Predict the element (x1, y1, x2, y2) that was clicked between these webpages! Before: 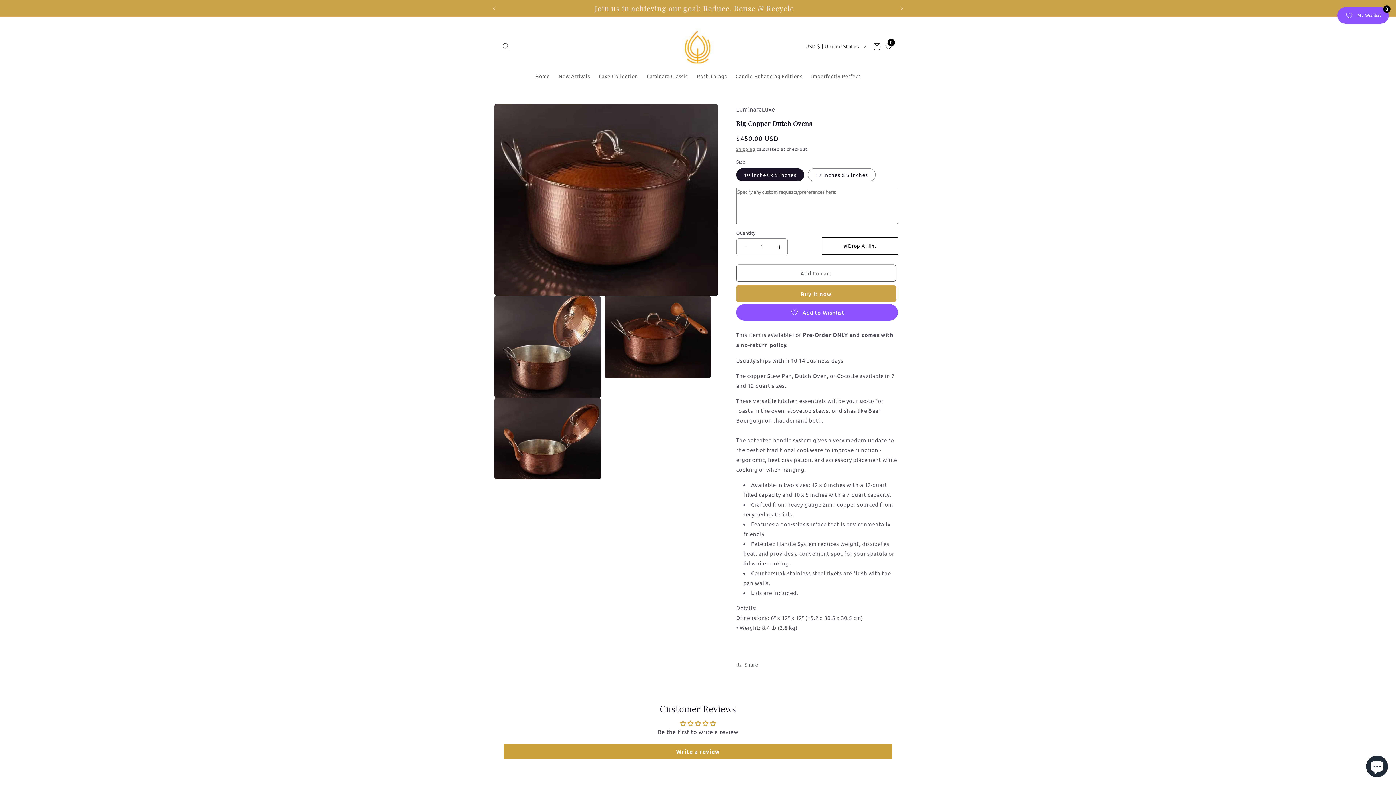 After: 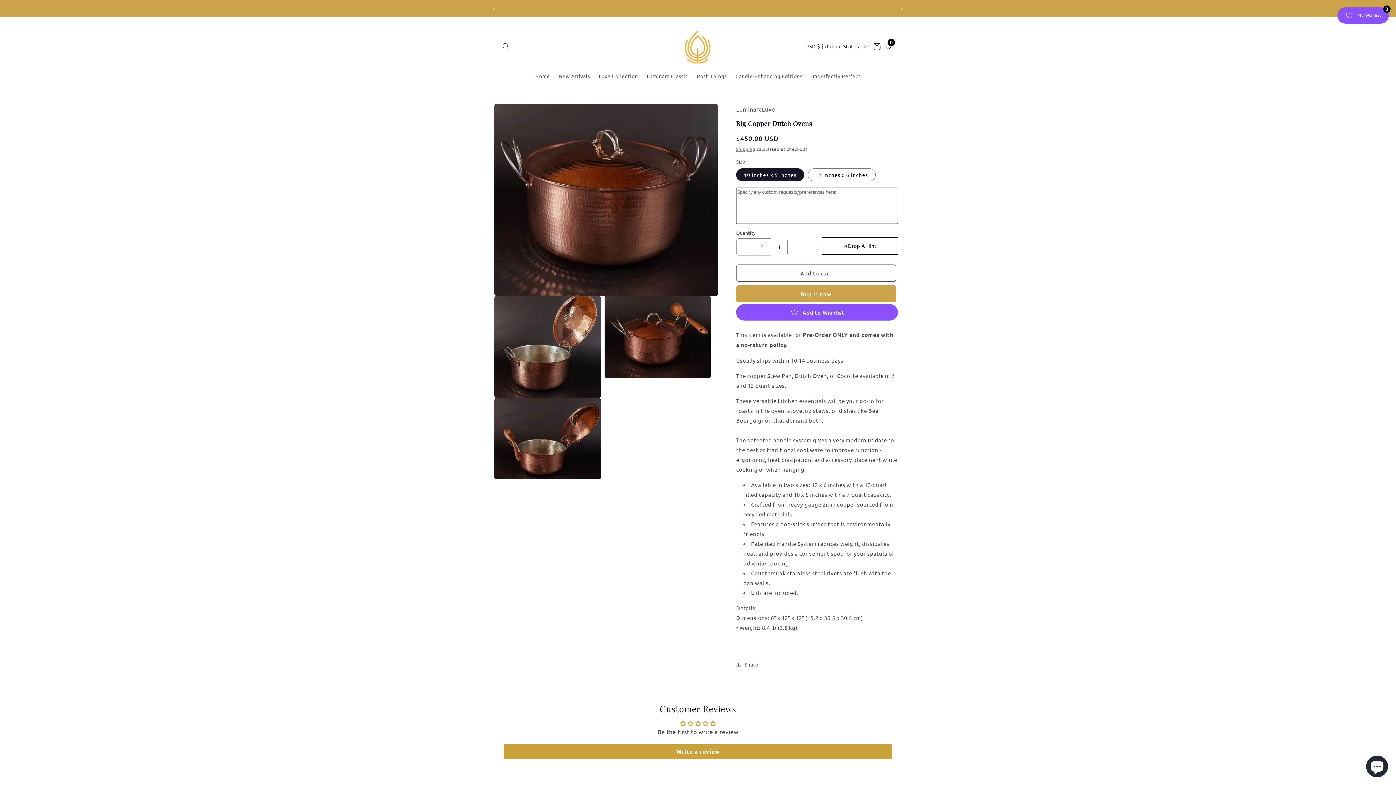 Action: label: Increase quantity for Big Copper Dutch Ovens bbox: (771, 238, 787, 255)